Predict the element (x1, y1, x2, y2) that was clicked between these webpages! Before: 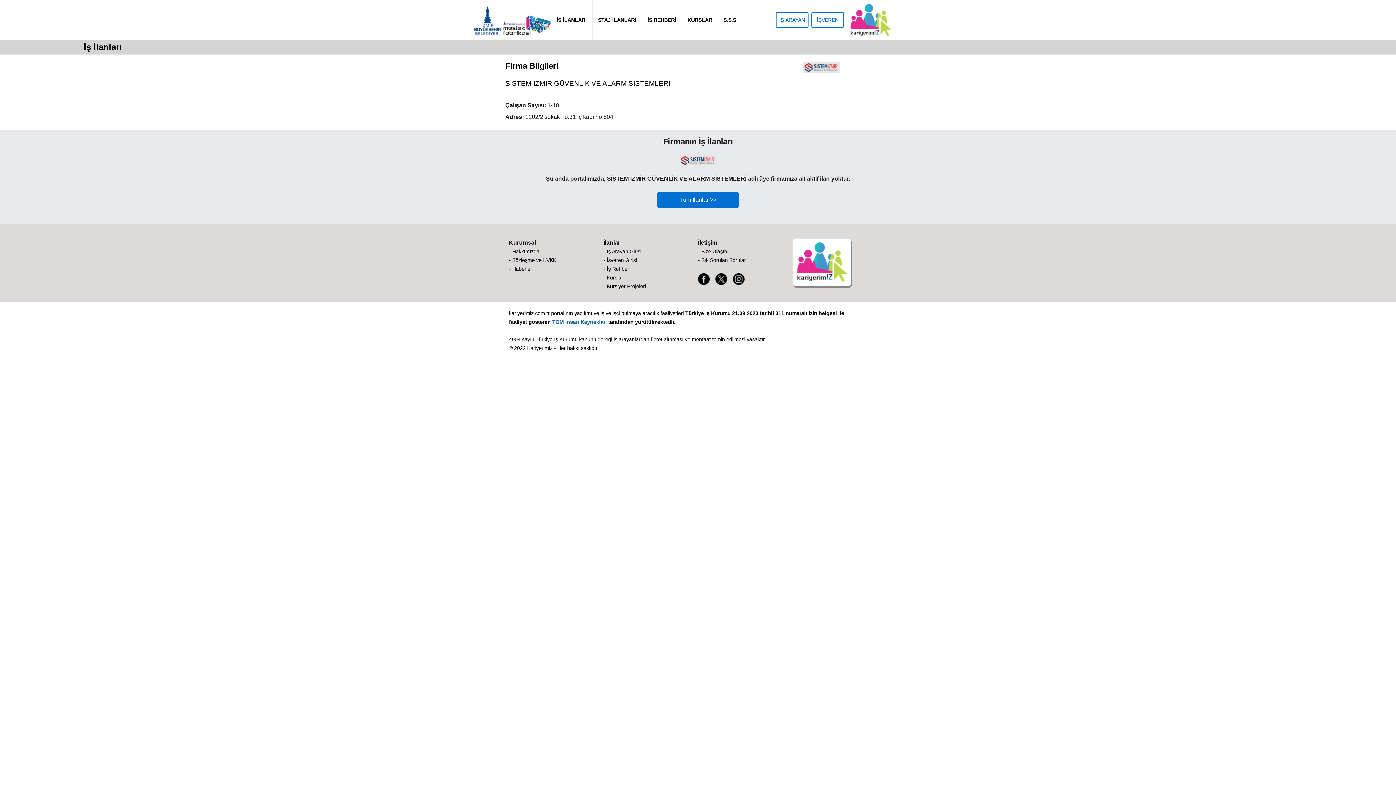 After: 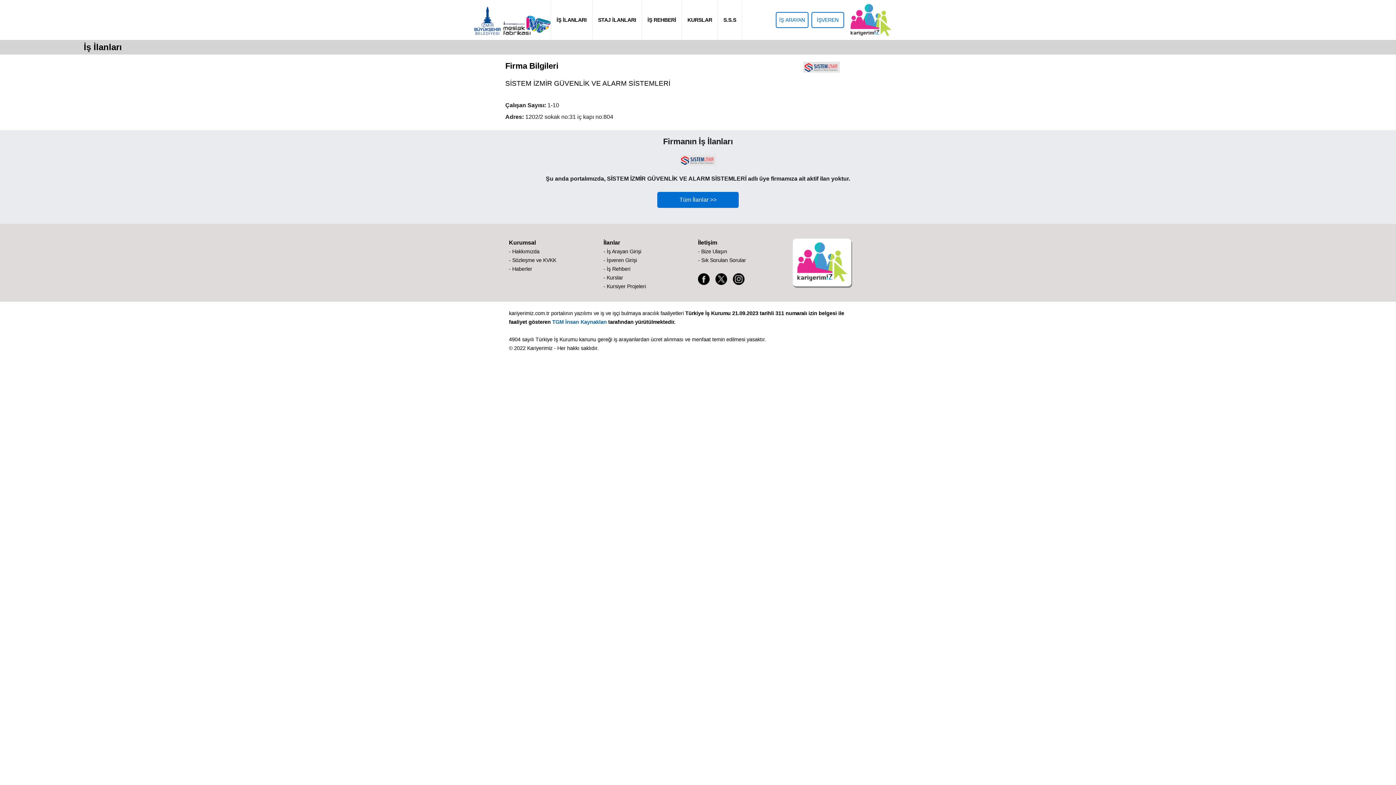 Action: label: - Kurslar bbox: (603, 274, 623, 280)